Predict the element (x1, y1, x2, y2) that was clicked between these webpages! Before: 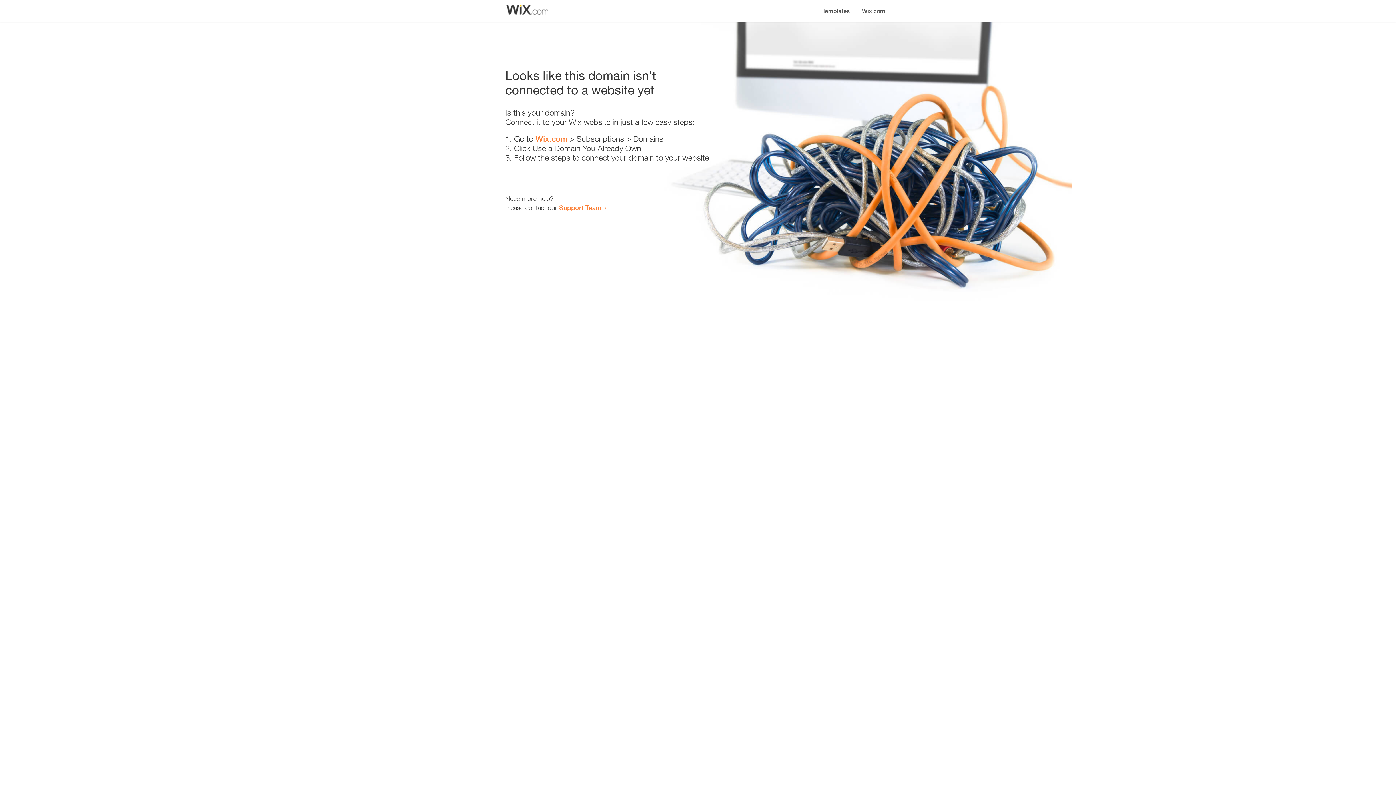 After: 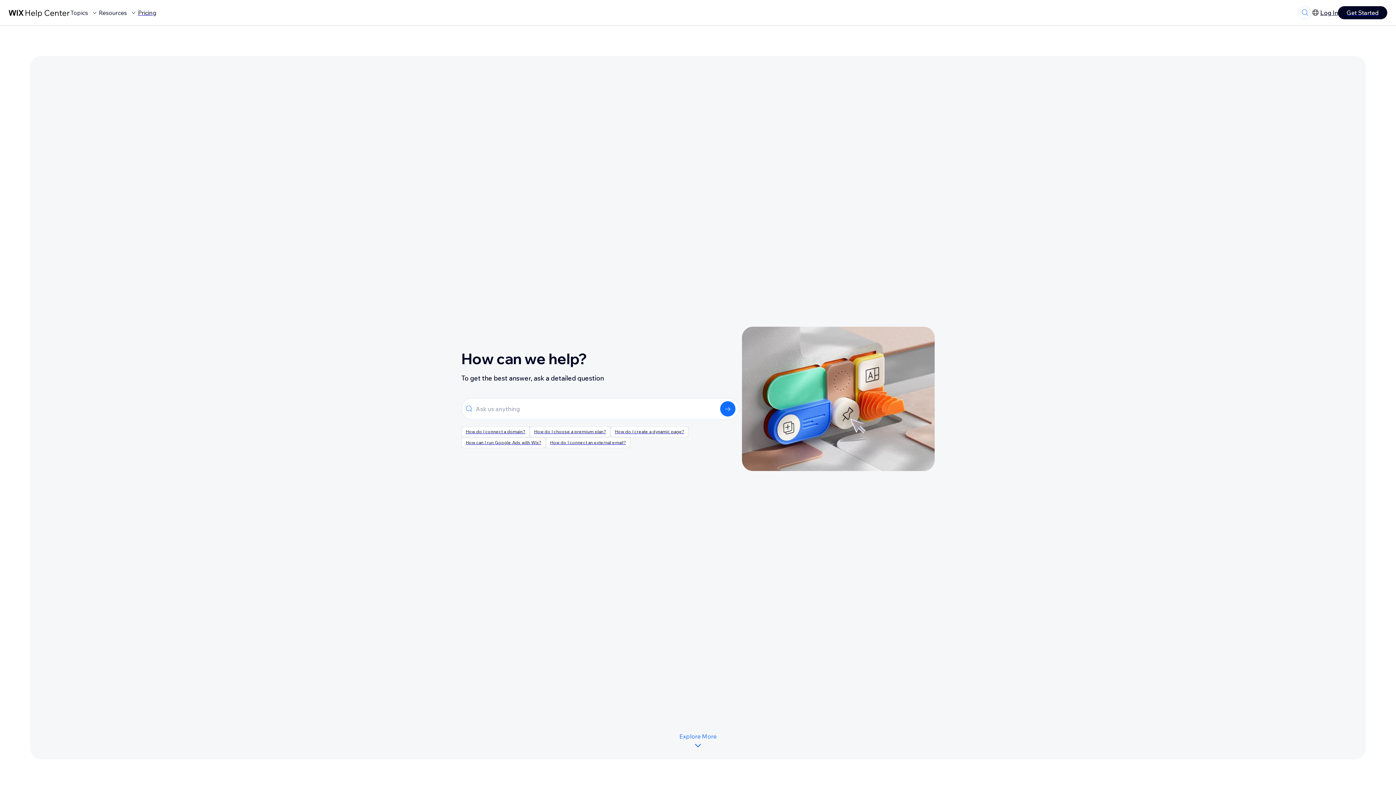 Action: bbox: (559, 203, 601, 211) label: Support Team